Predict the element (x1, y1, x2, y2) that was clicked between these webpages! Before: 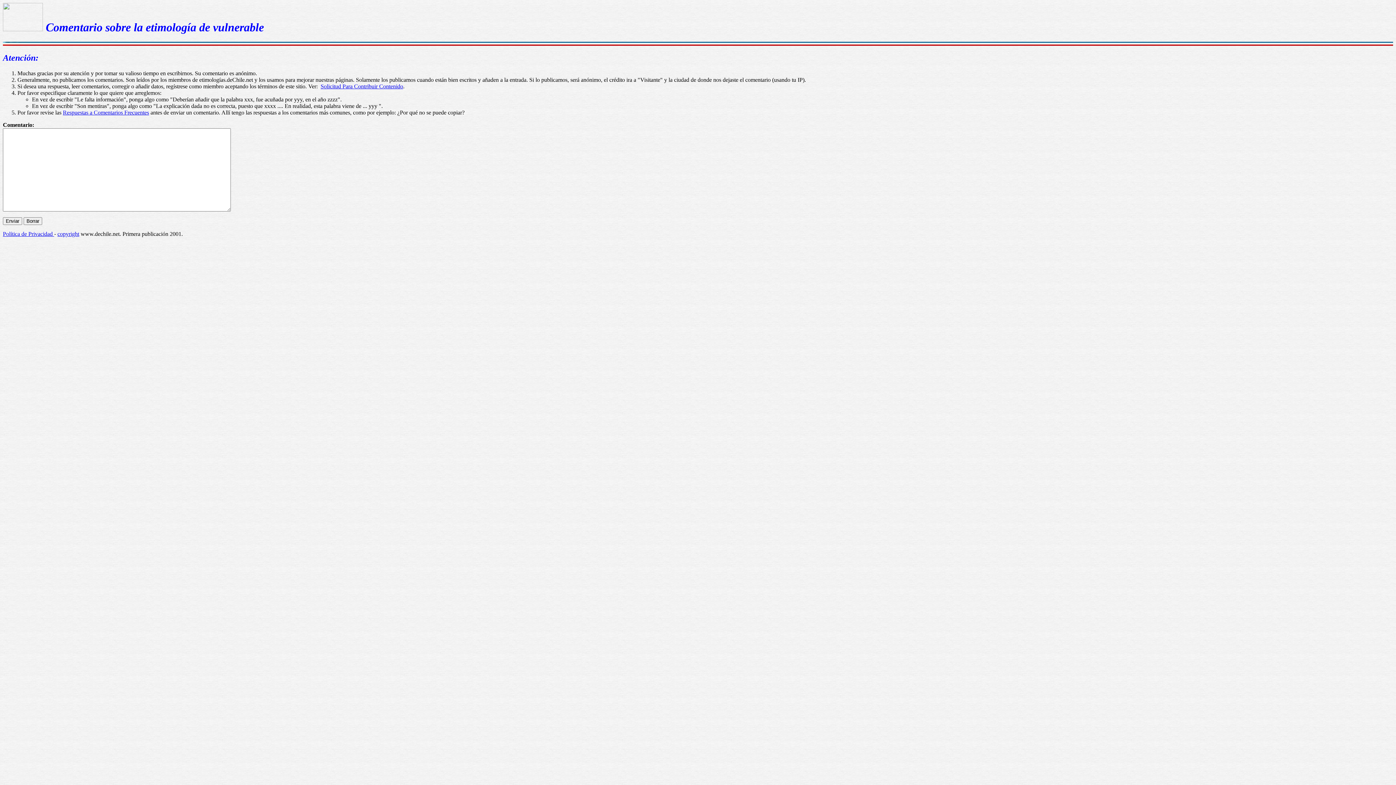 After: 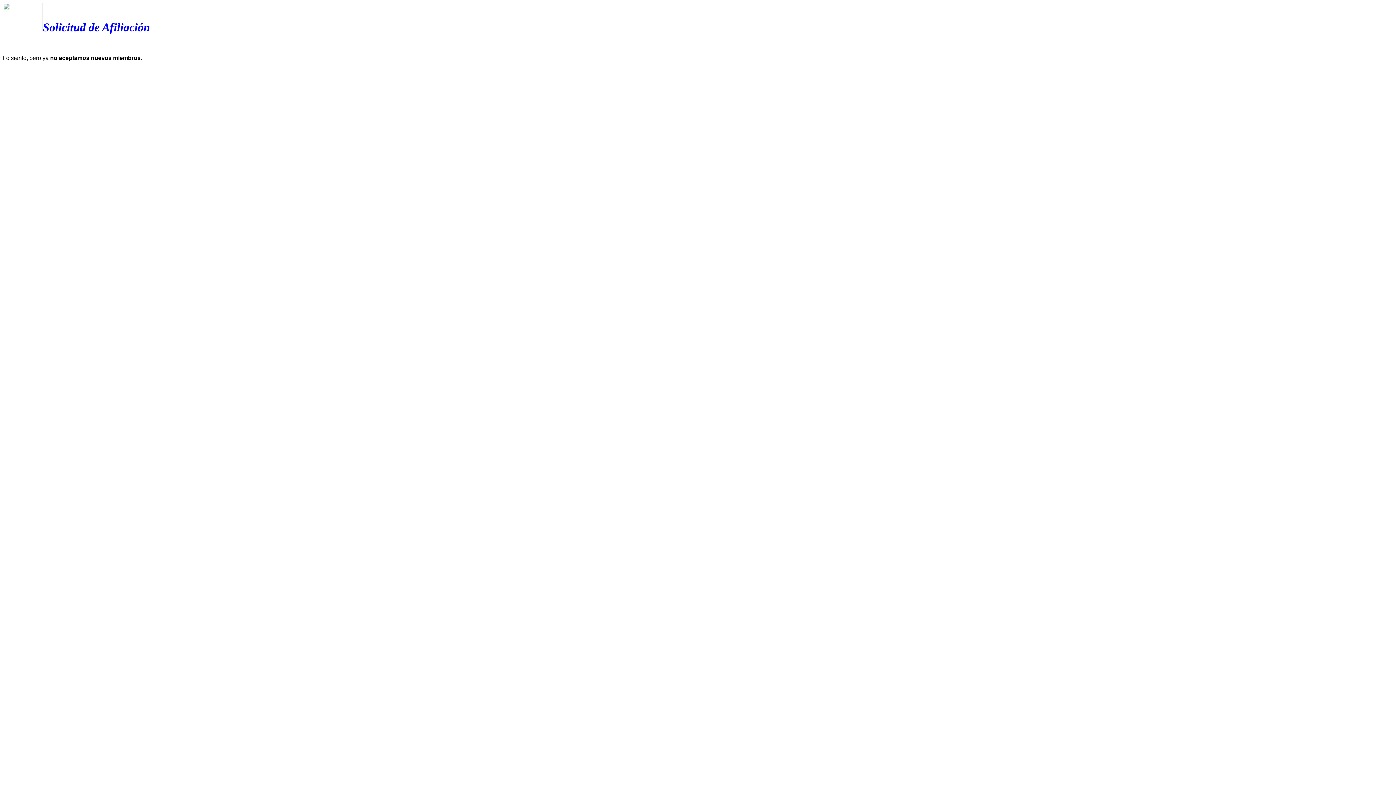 Action: label: Solicitud Para Contribuir Contenido bbox: (320, 83, 403, 89)